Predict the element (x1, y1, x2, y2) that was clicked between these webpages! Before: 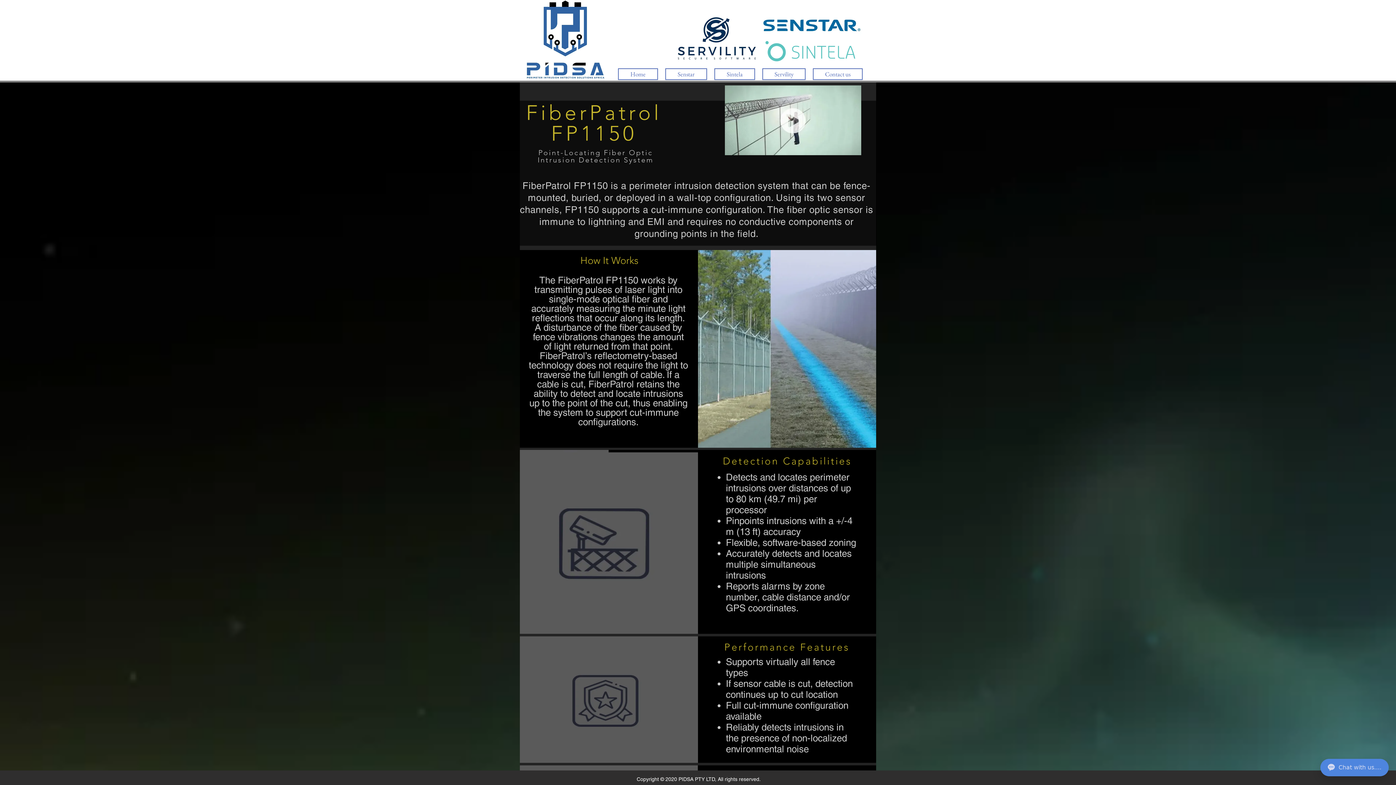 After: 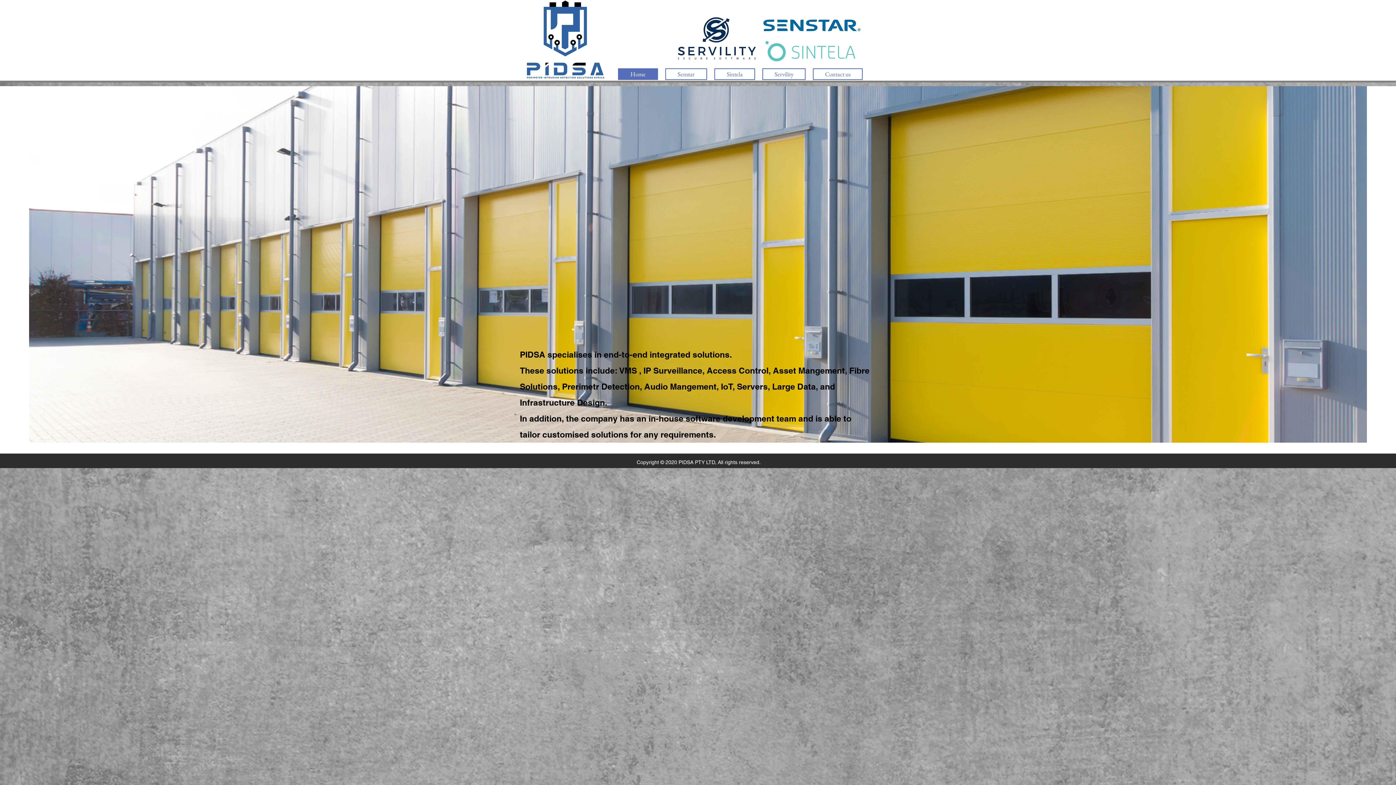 Action: bbox: (618, 68, 658, 80) label: Home